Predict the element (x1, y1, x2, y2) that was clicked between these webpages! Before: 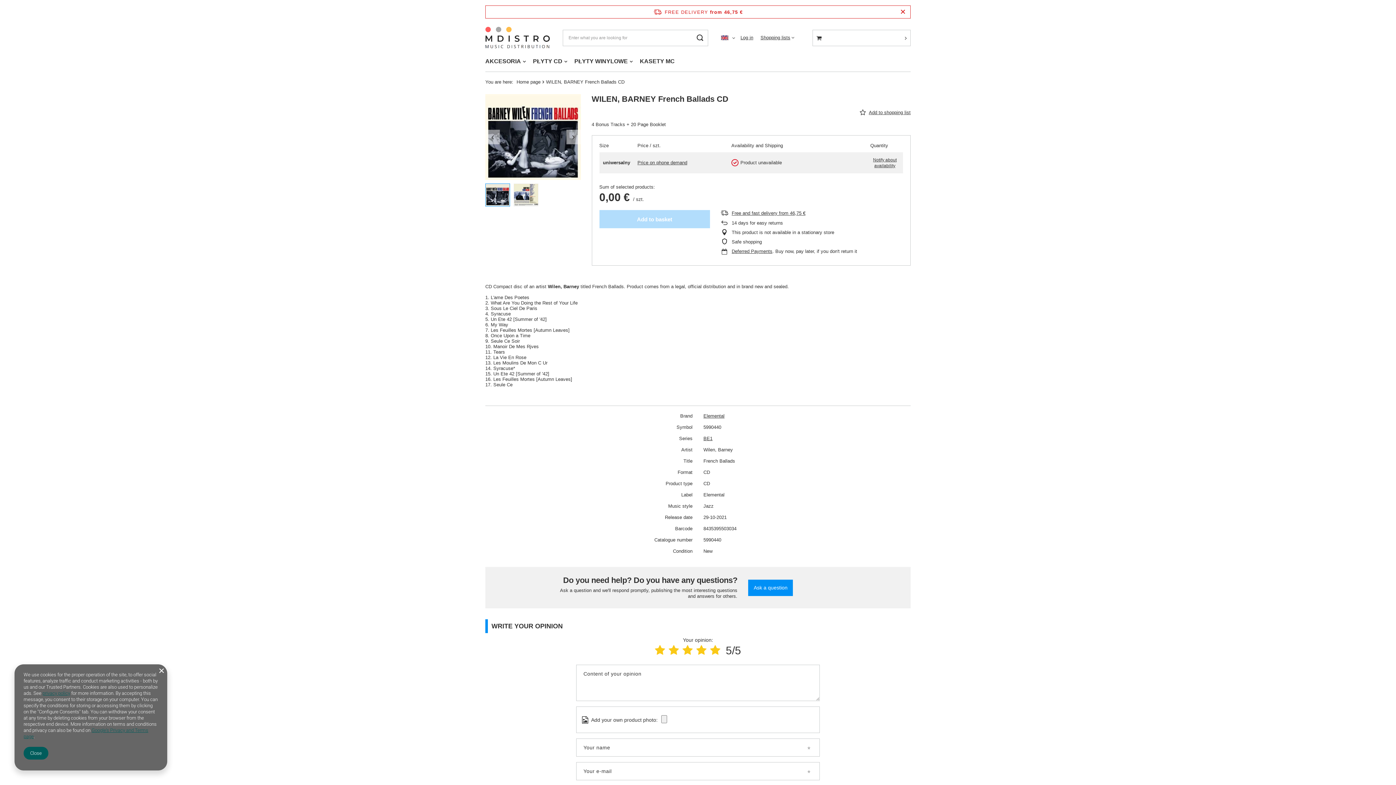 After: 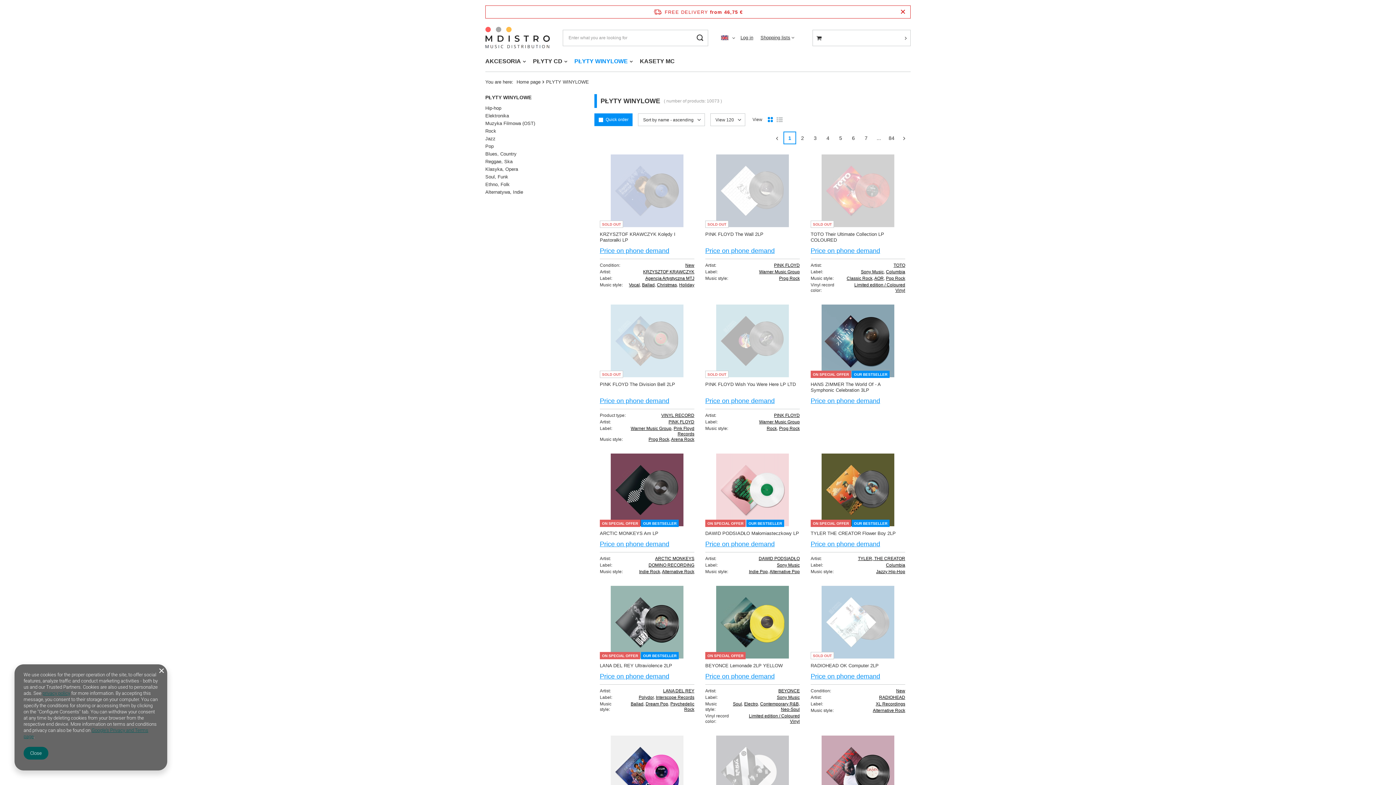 Action: label: PŁYTY WINYLOWE bbox: (570, 56, 636, 68)